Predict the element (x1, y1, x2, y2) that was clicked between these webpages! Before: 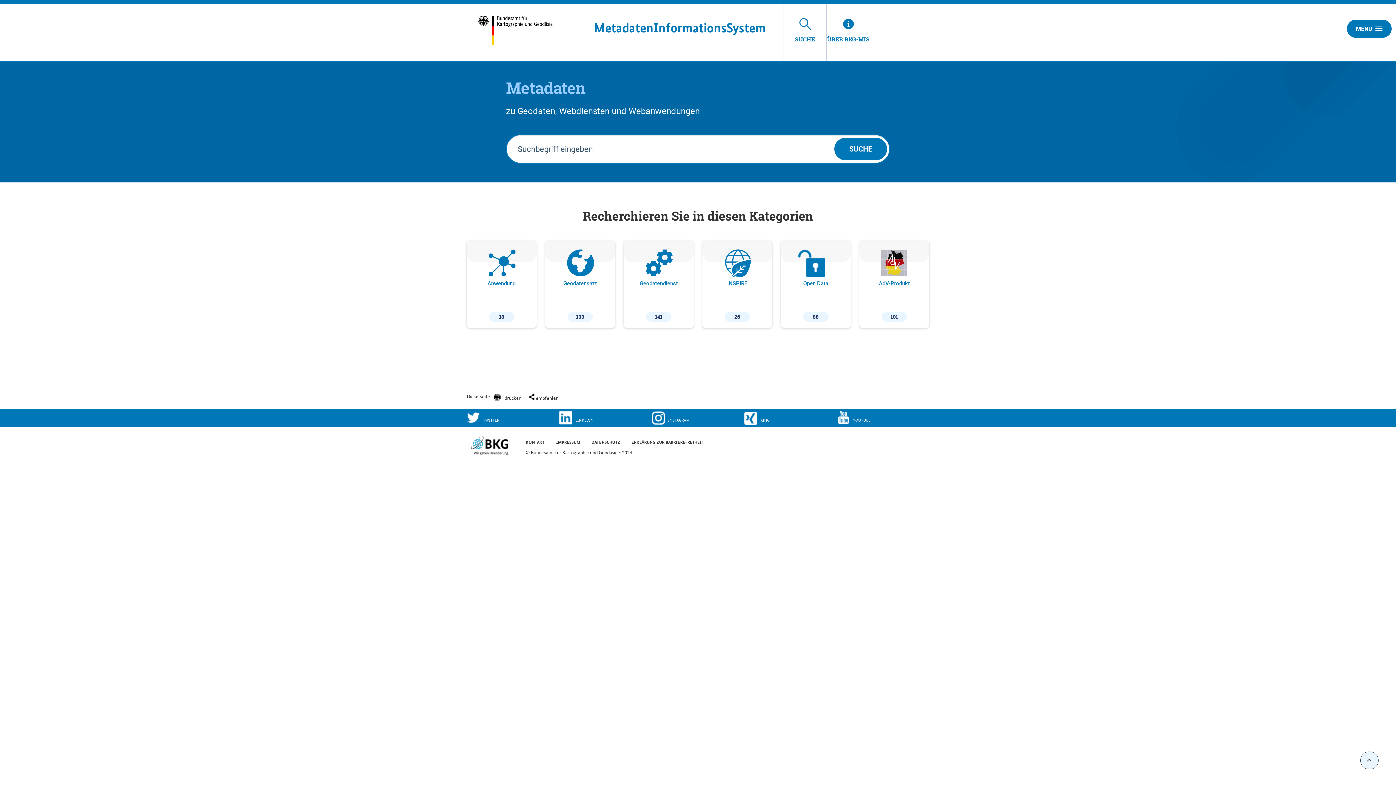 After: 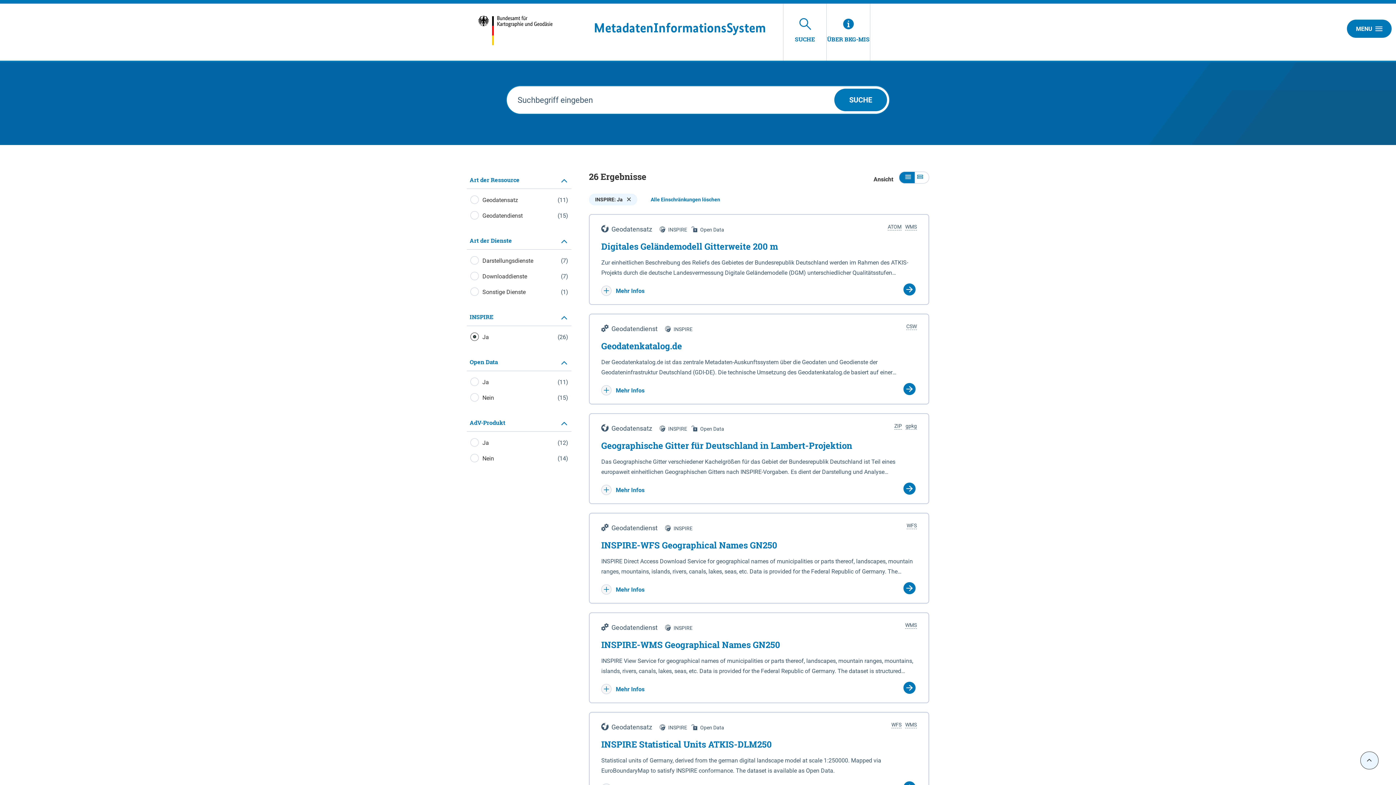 Action: label: INSPIRE
26 bbox: (702, 240, 772, 328)